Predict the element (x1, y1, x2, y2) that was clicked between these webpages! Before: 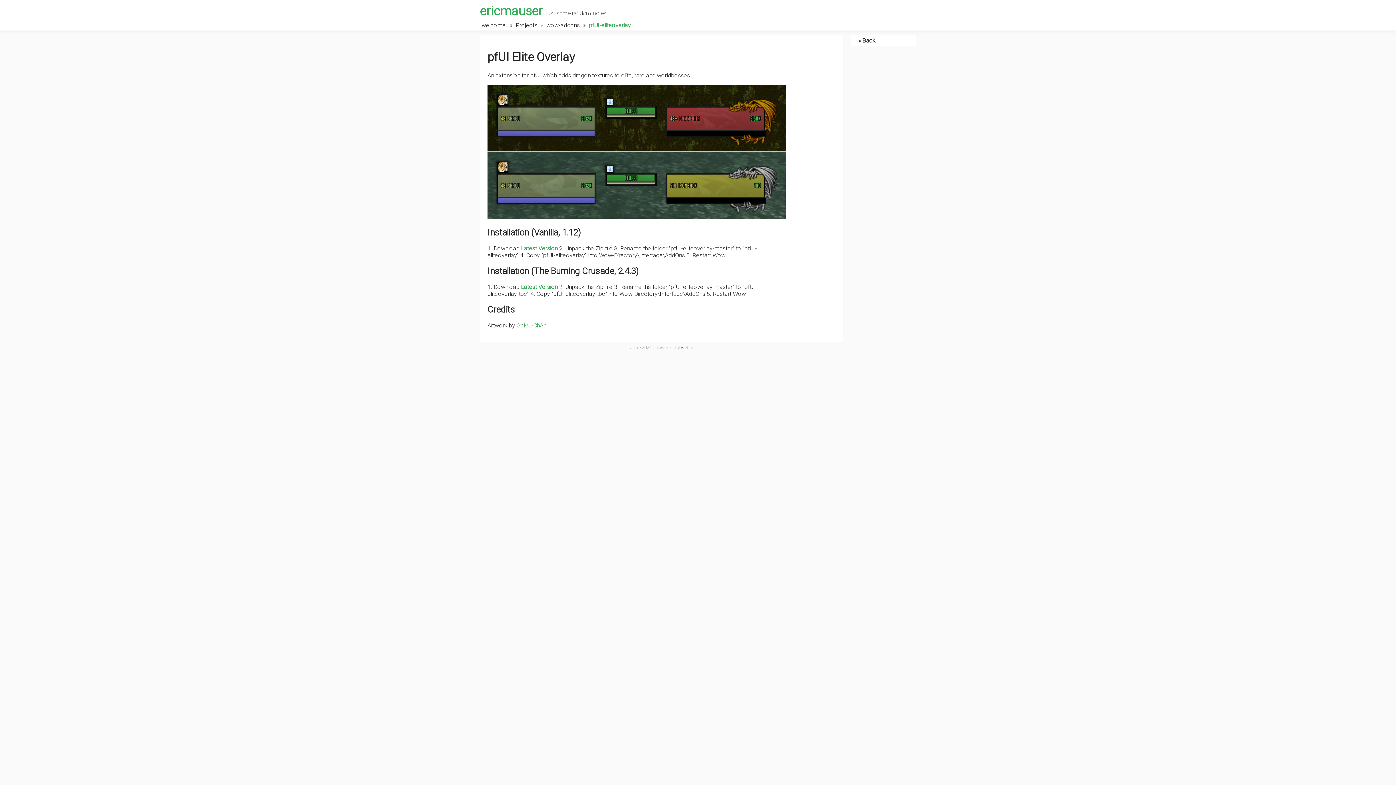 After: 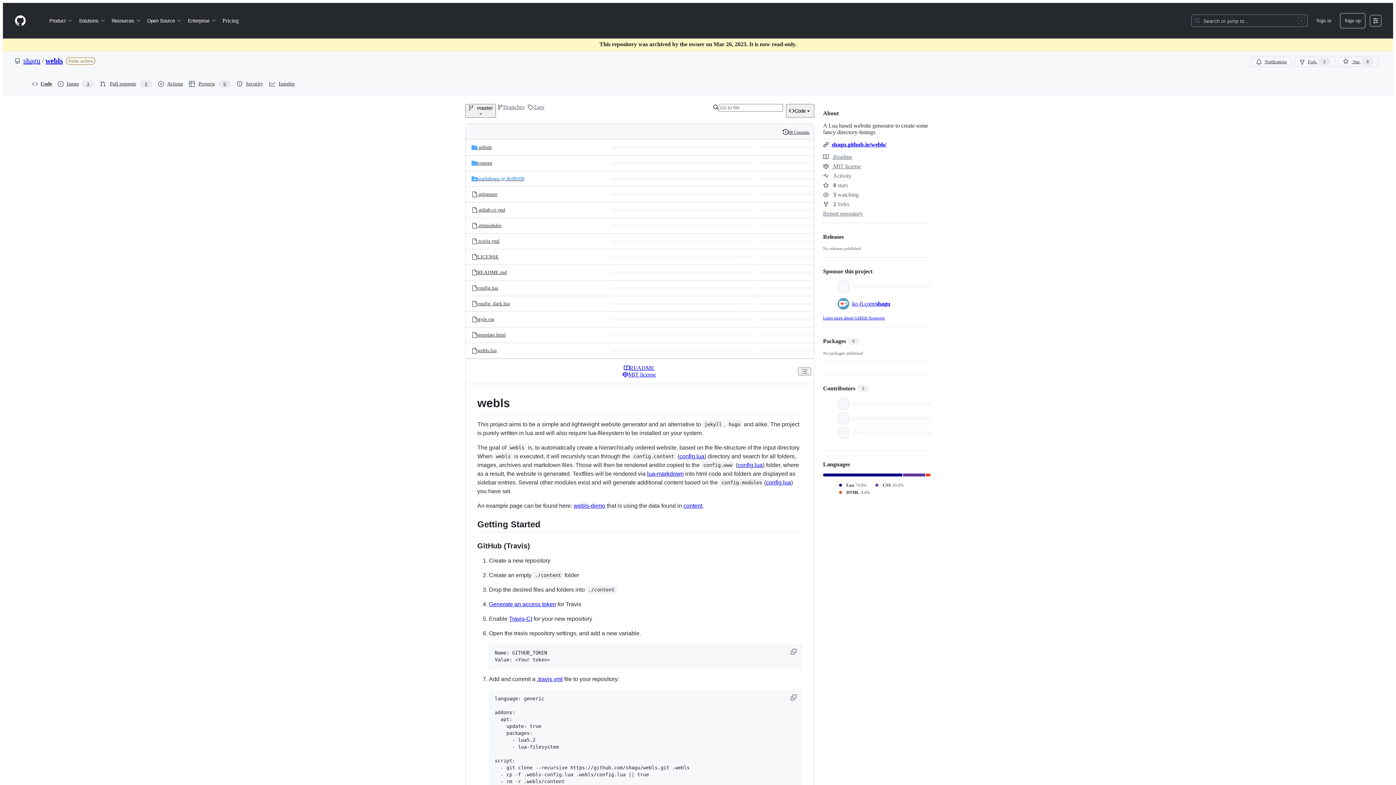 Action: bbox: (681, 345, 693, 350) label: webls